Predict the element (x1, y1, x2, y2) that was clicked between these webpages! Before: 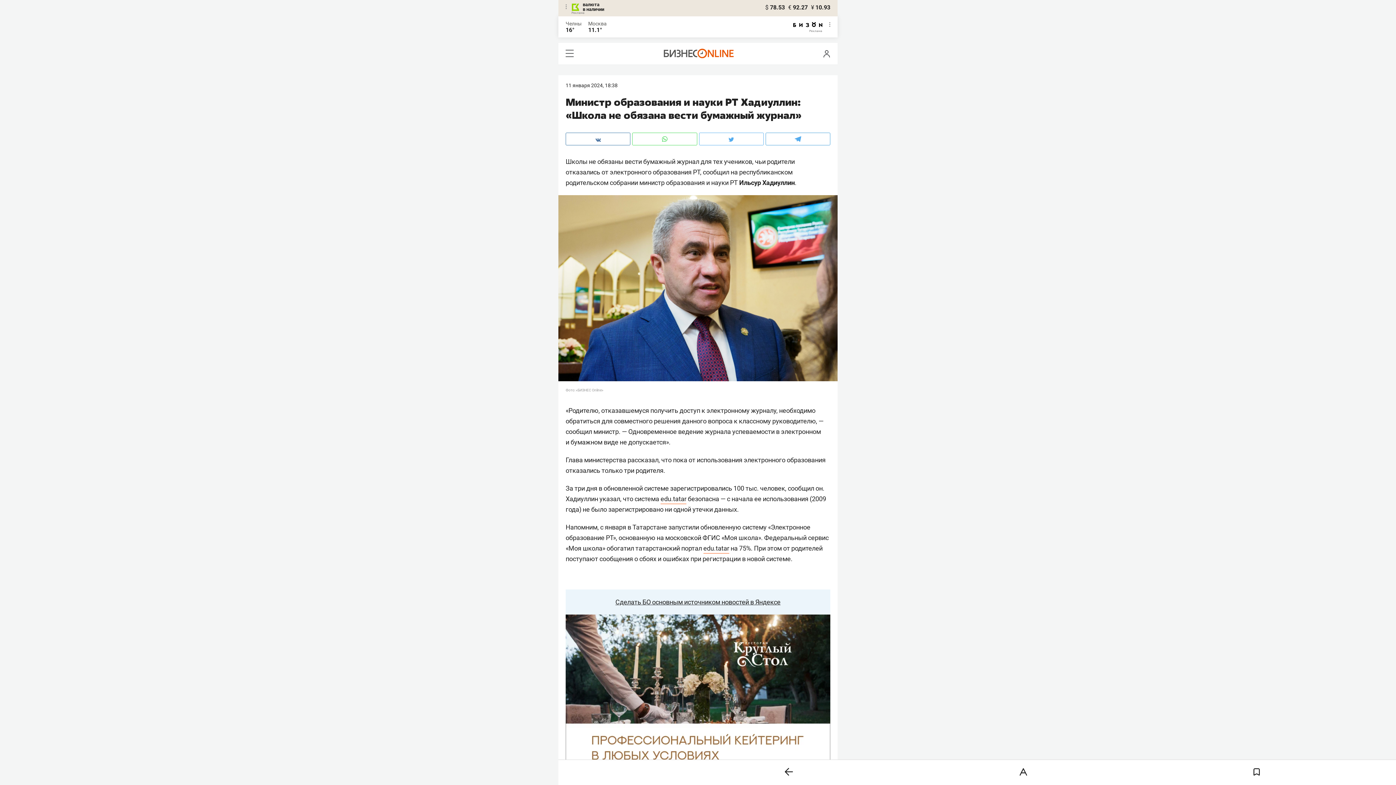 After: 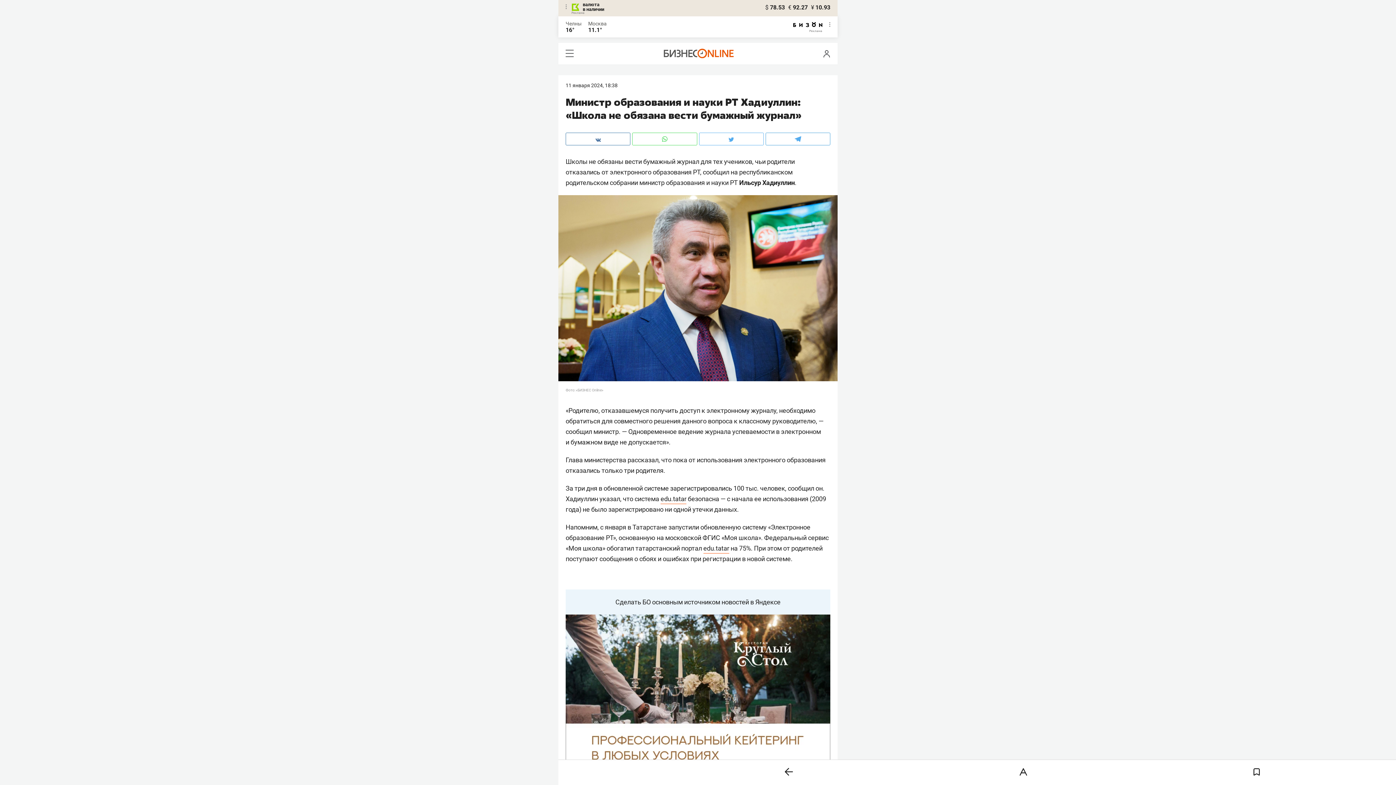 Action: bbox: (565, 589, 830, 614) label: Сделать БО основным источником новостей в Яндексе